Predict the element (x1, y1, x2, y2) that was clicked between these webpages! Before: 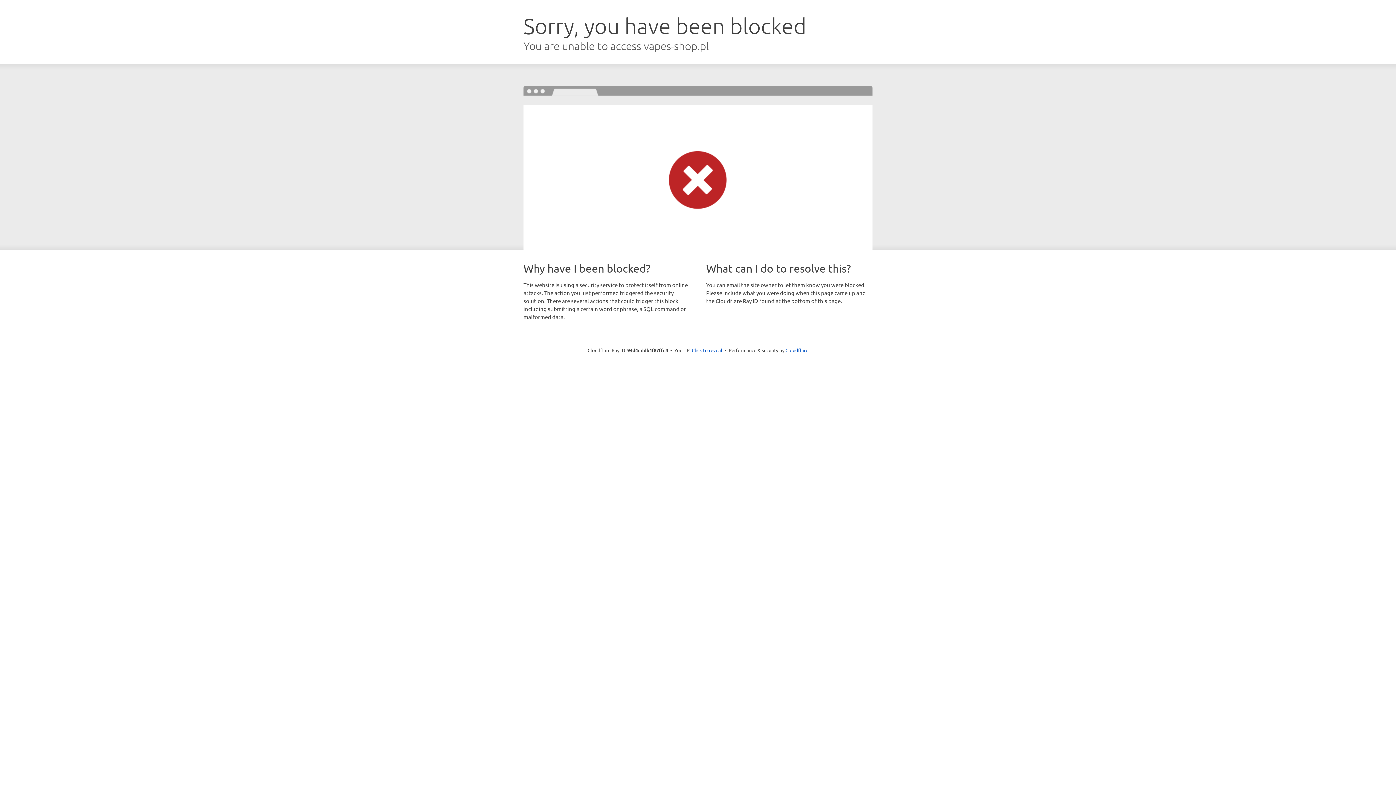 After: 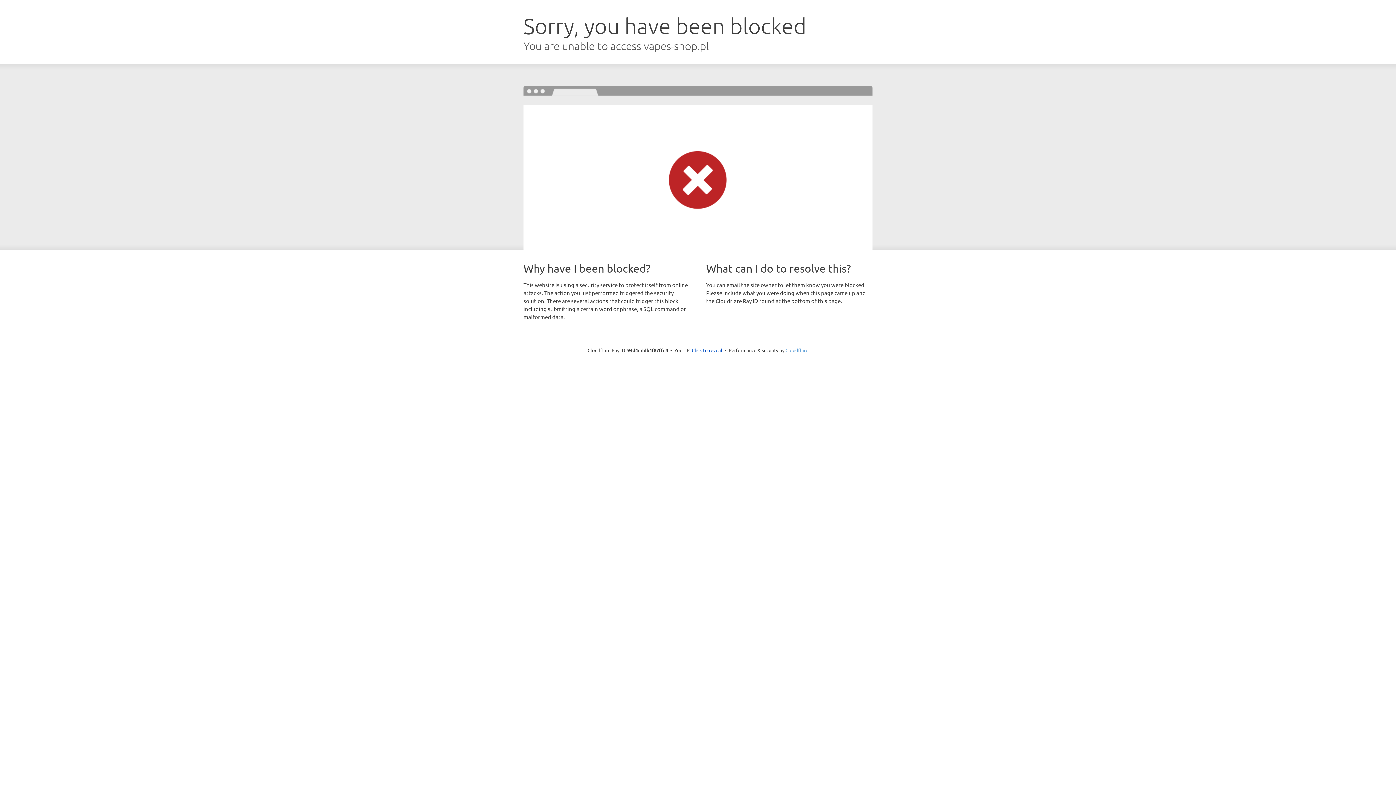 Action: label: Cloudflare bbox: (785, 347, 808, 353)